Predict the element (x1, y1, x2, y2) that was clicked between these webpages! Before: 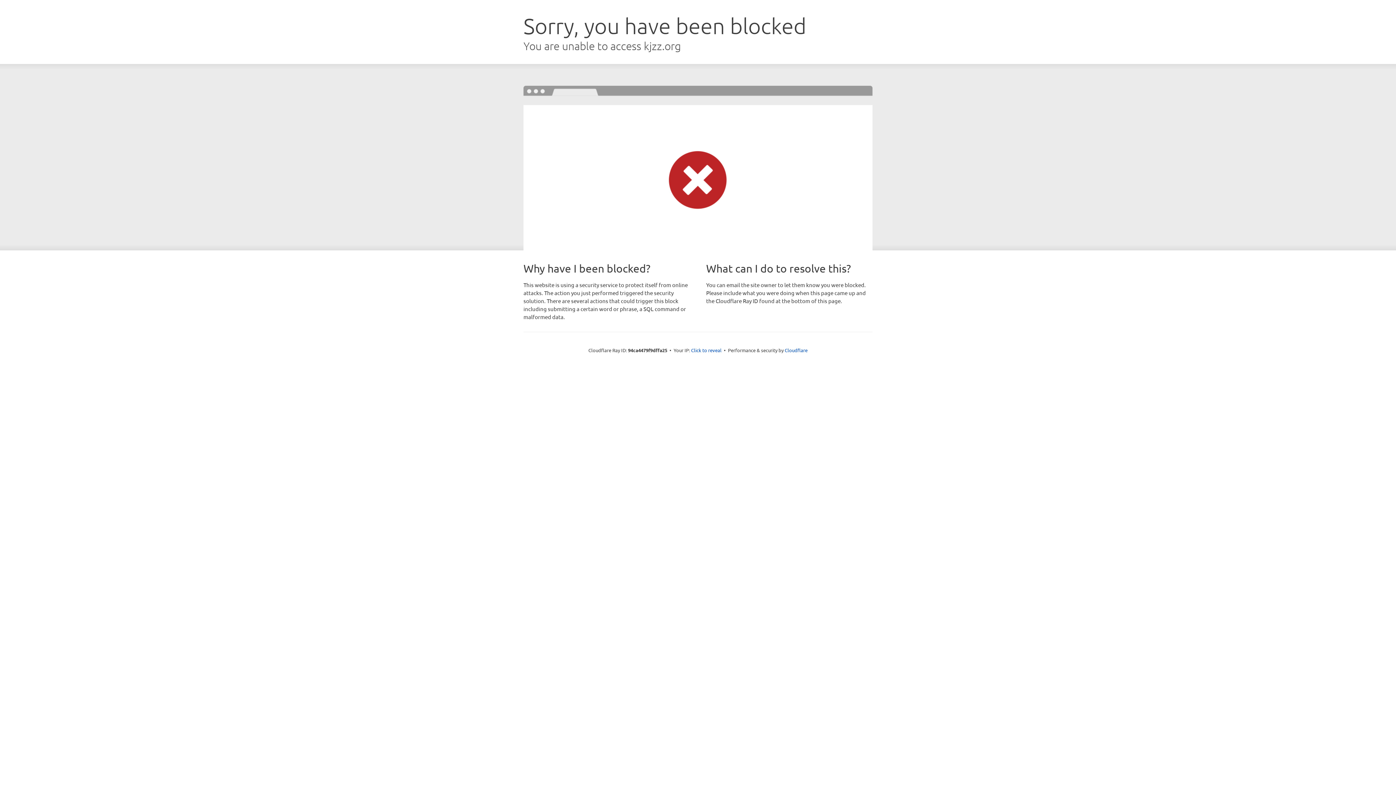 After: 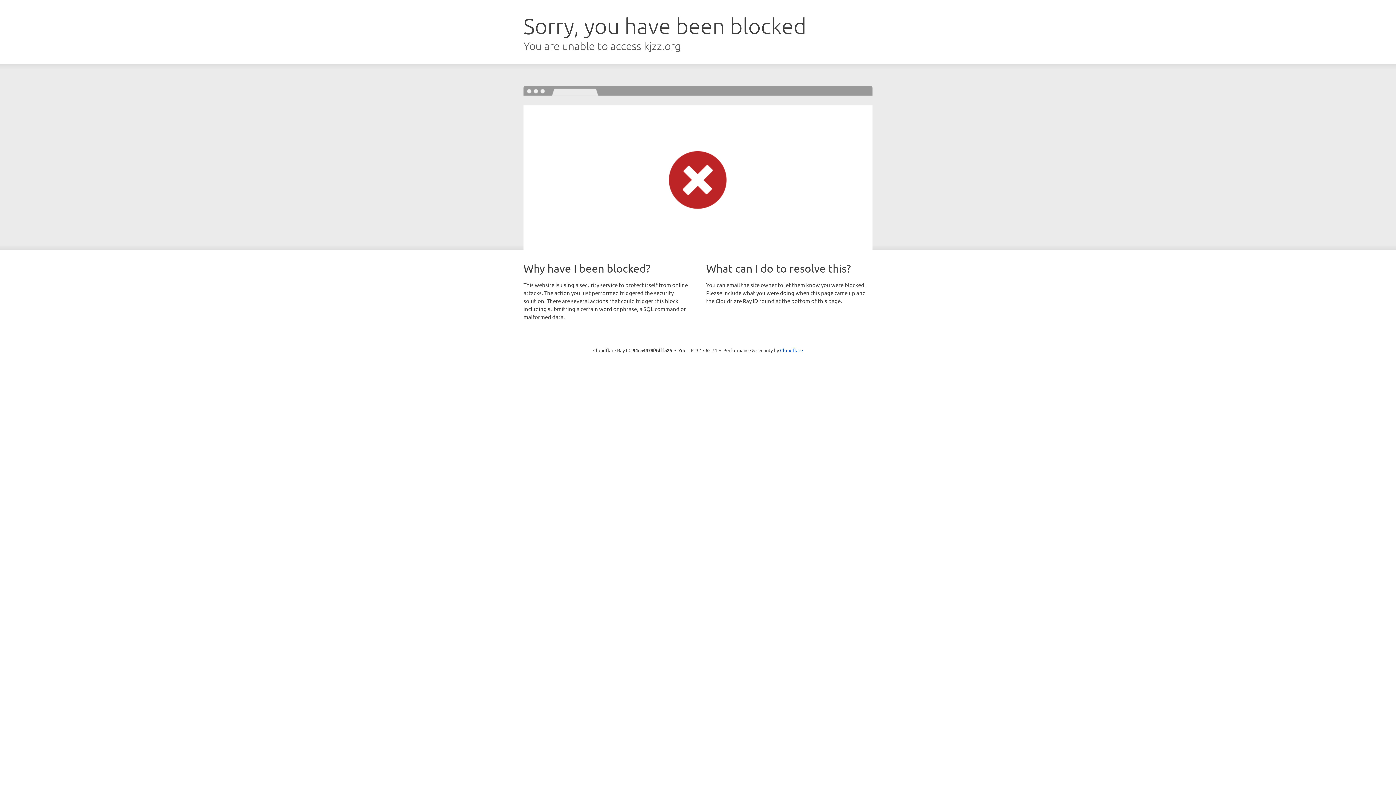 Action: bbox: (691, 346, 721, 353) label: Click to reveal